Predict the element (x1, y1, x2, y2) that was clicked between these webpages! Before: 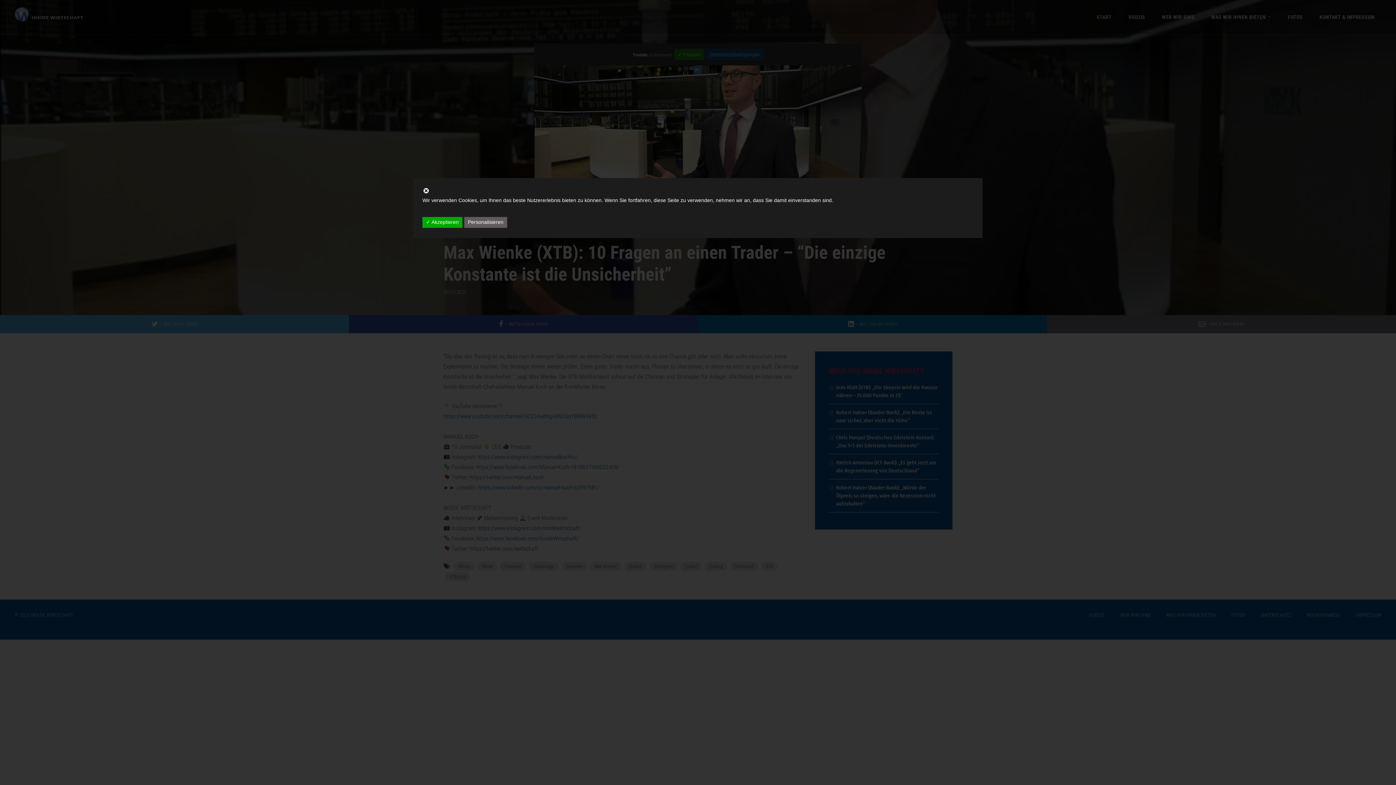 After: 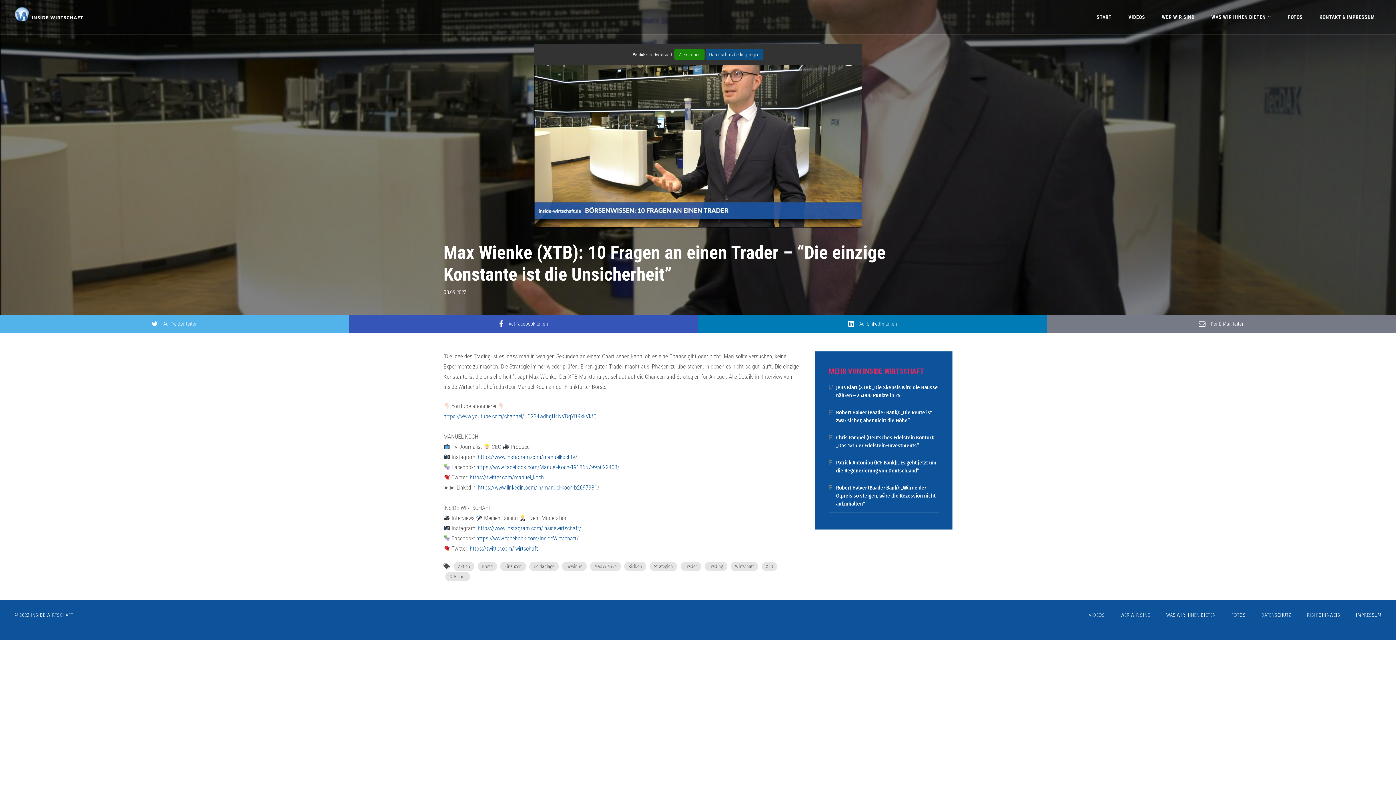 Action: bbox: (422, 189, 429, 195)